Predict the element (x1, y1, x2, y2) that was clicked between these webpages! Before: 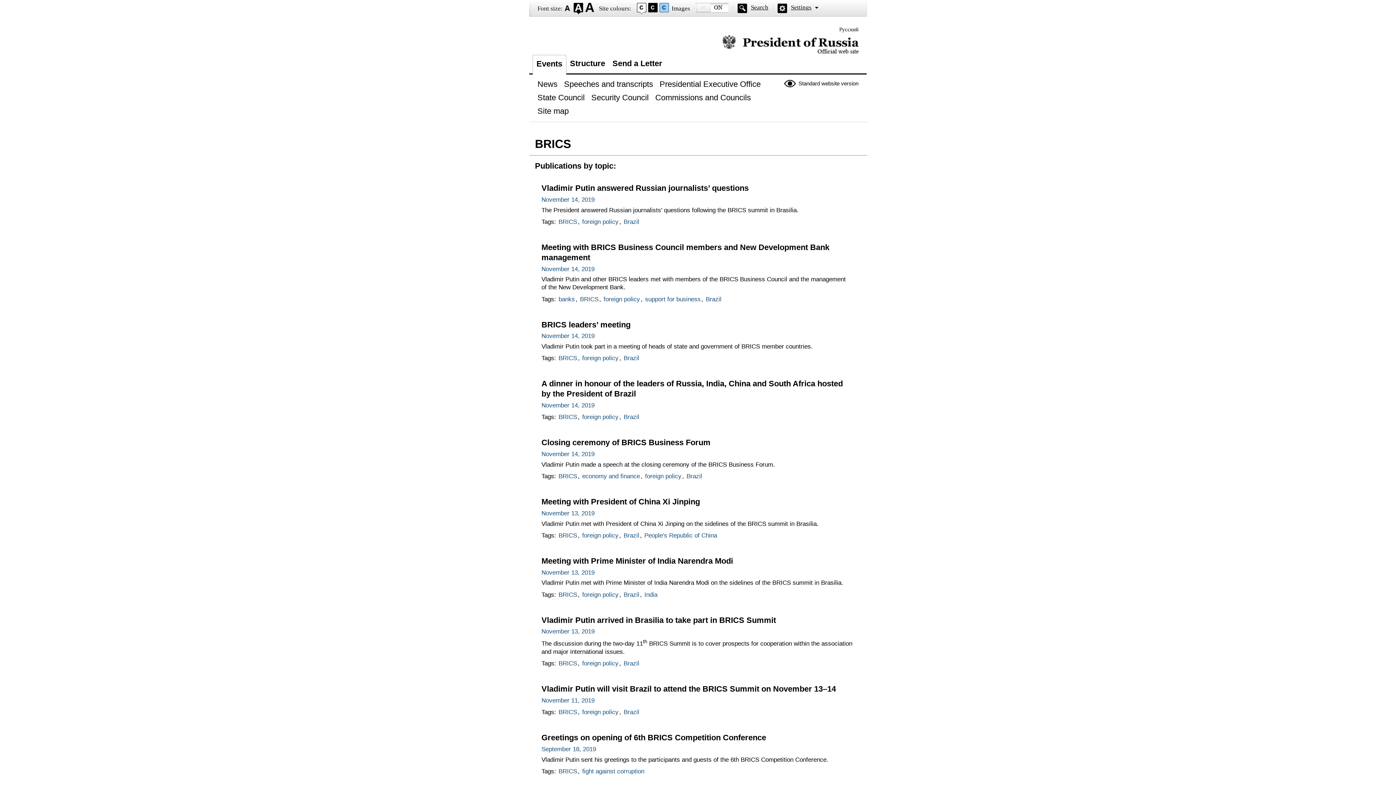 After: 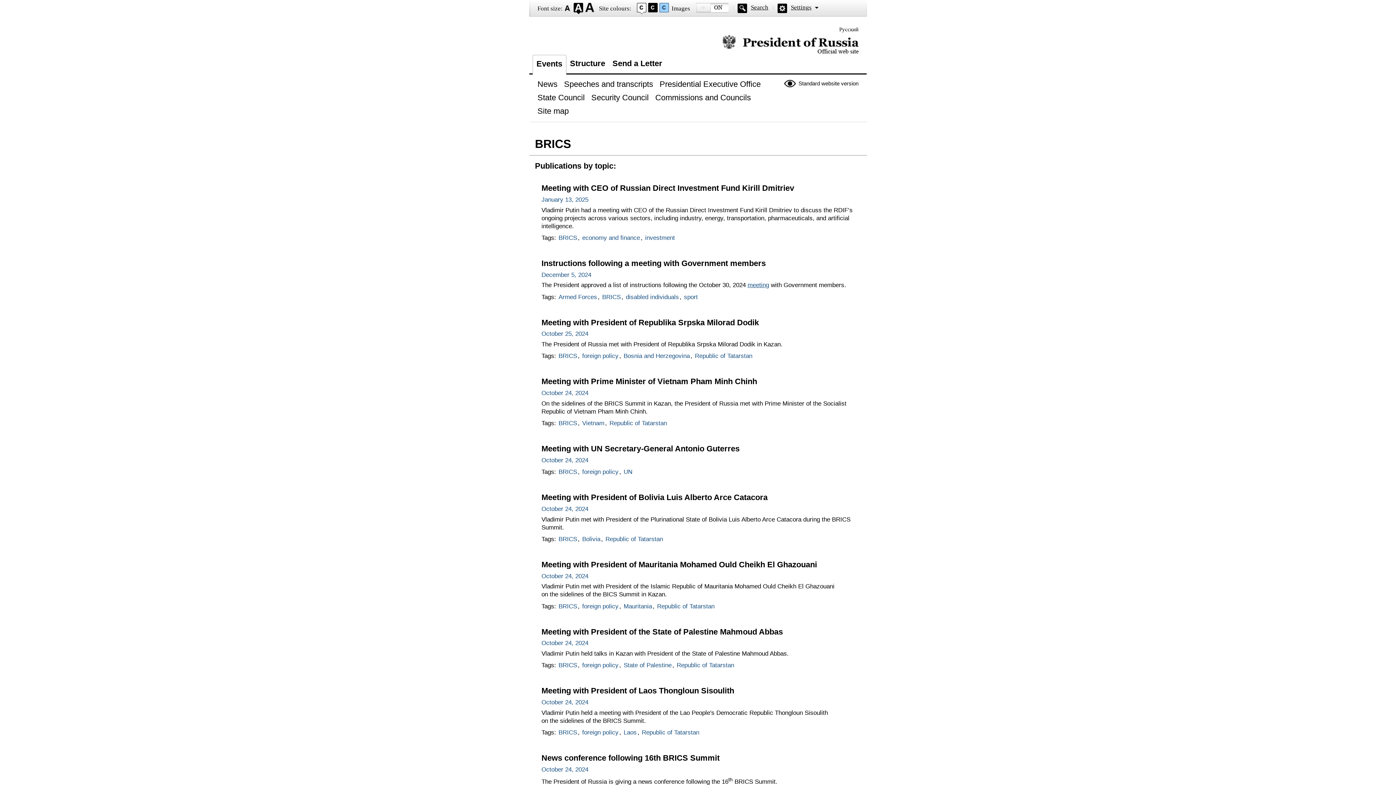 Action: bbox: (558, 218, 578, 225) label: BRICS